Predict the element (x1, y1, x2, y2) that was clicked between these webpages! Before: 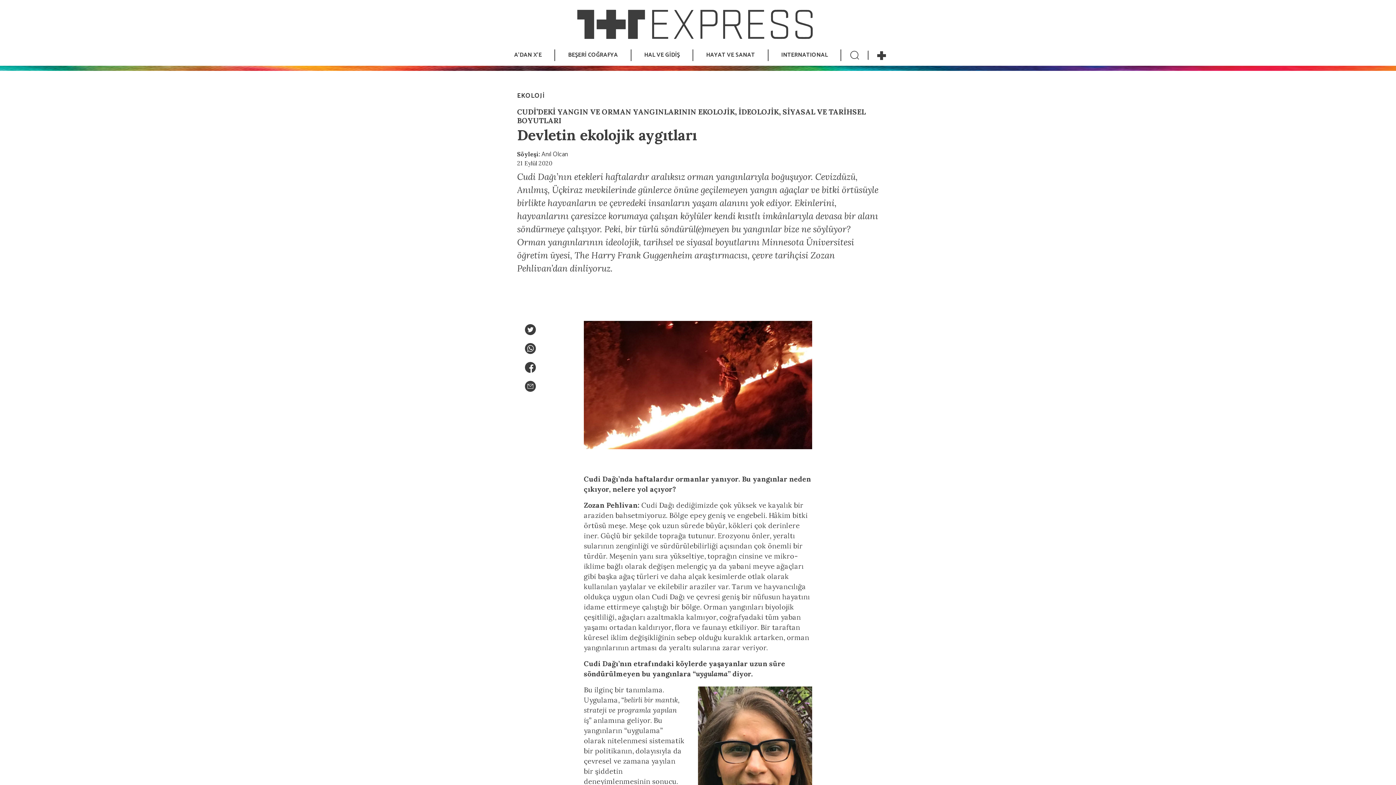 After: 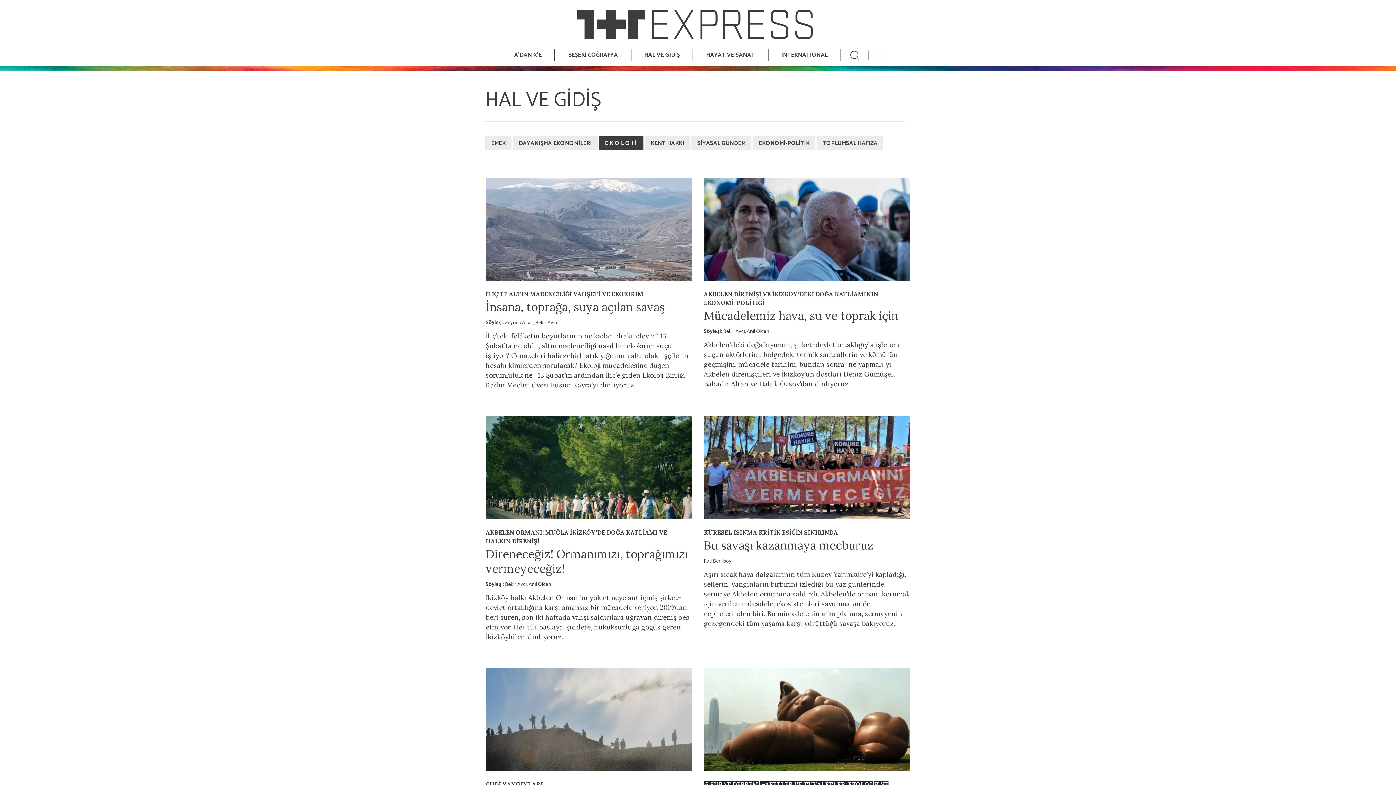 Action: bbox: (517, 90, 544, 101) label: EKOLOJİ